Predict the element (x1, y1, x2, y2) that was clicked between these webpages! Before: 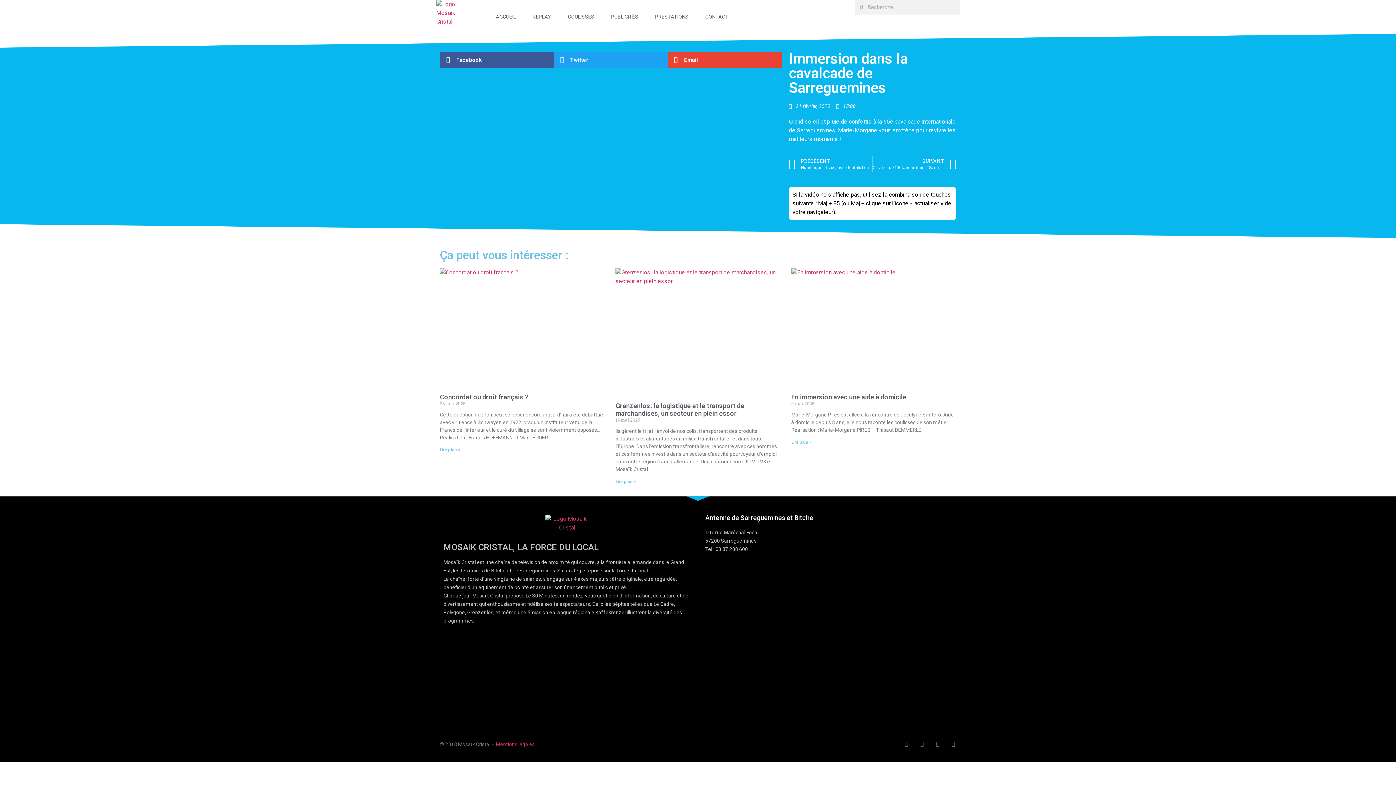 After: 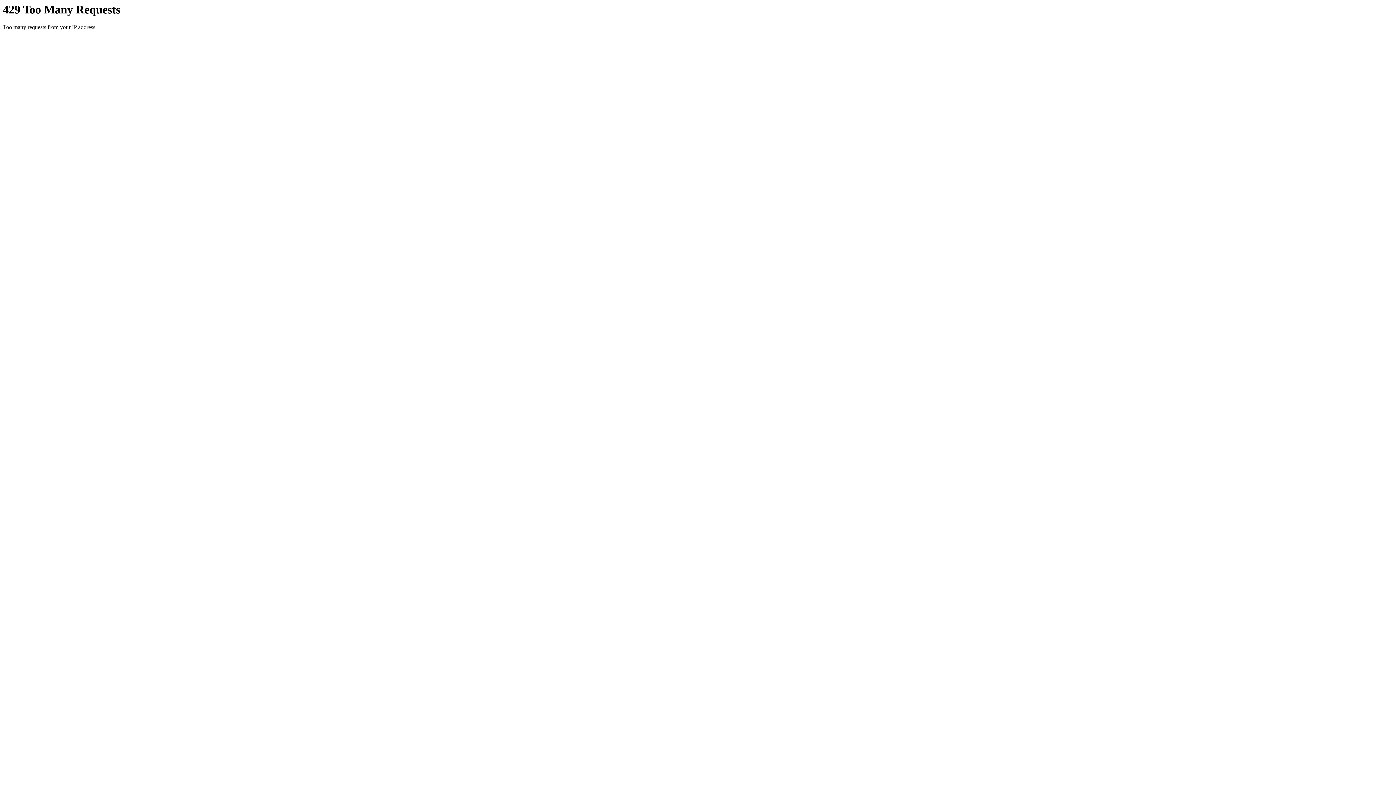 Action: label: COULISSES bbox: (560, 0, 601, 33)